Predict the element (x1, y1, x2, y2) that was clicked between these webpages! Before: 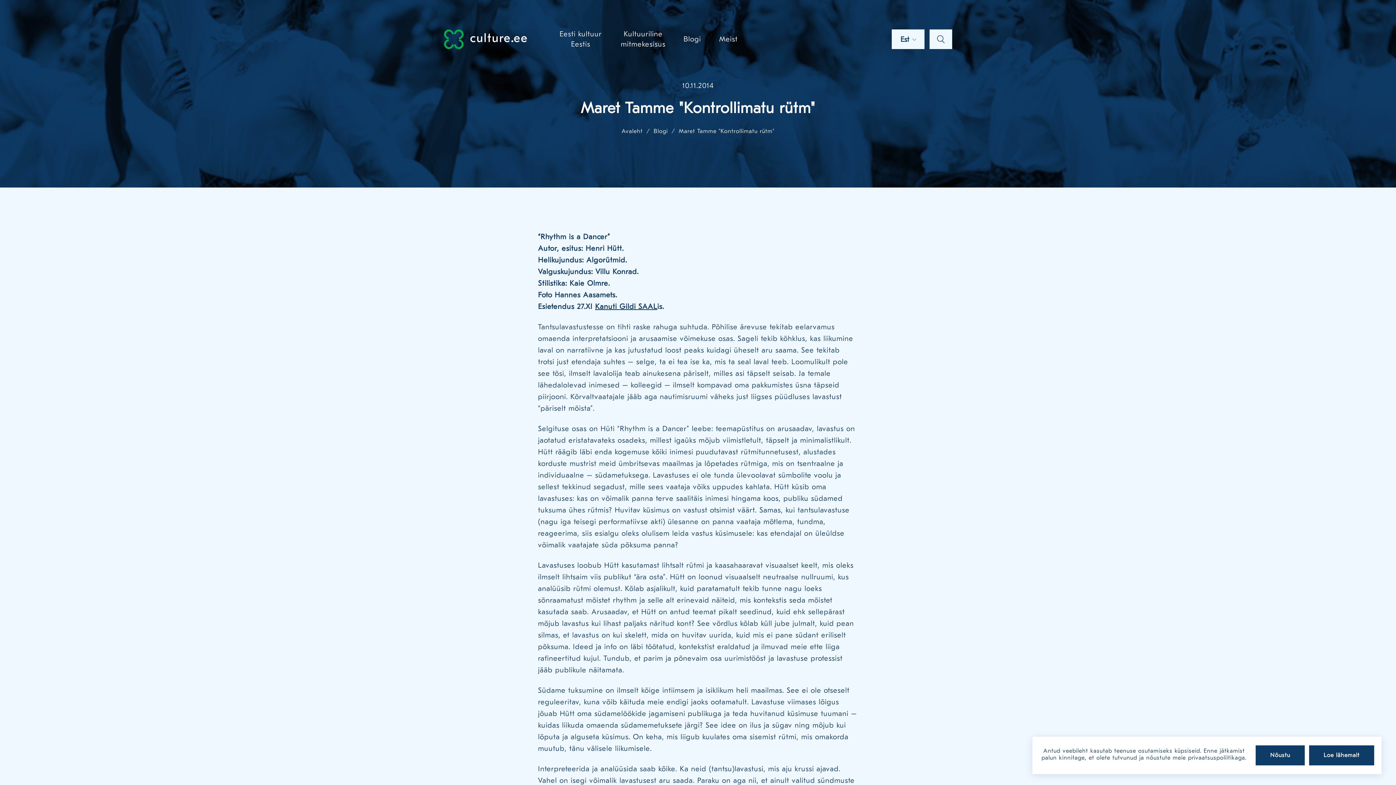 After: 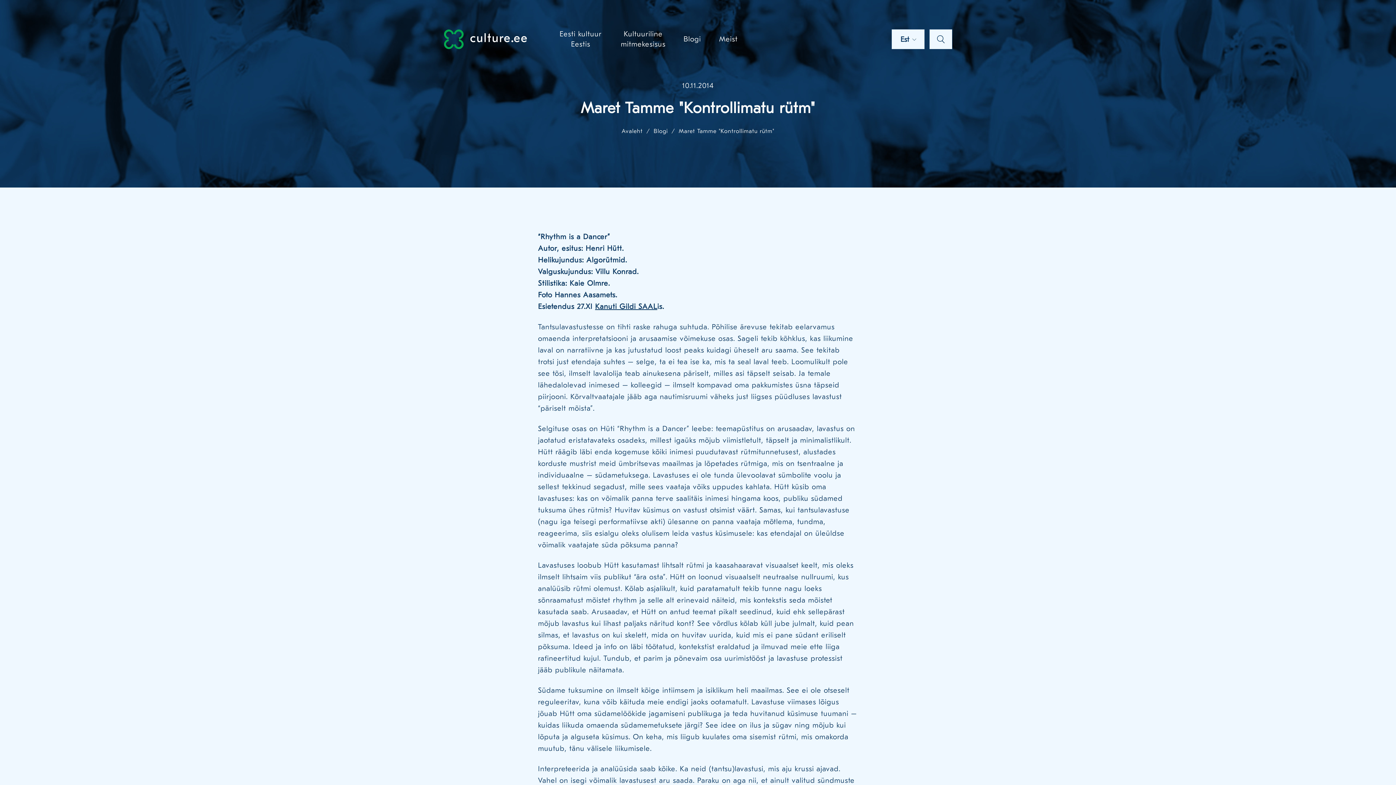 Action: label: Nõustu bbox: (1256, 745, 1305, 765)